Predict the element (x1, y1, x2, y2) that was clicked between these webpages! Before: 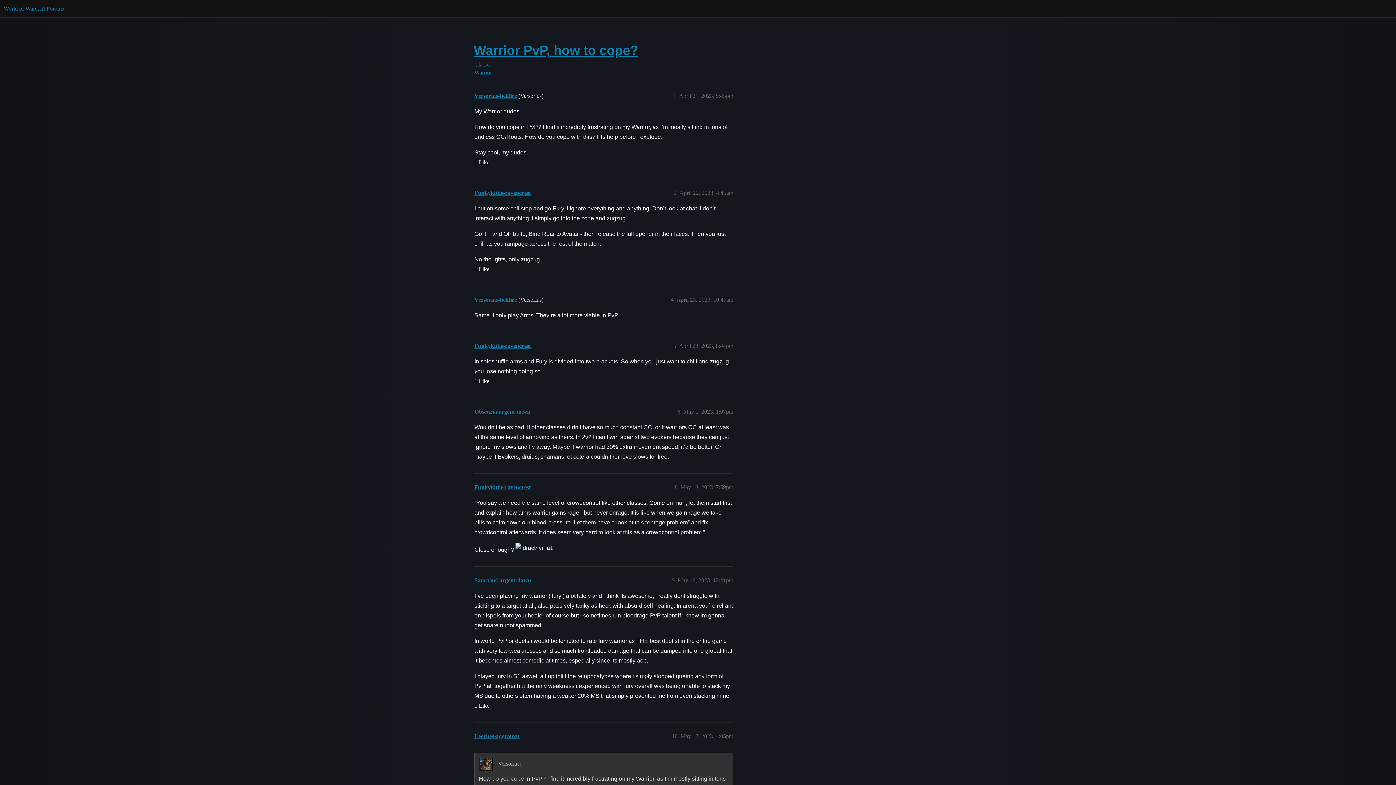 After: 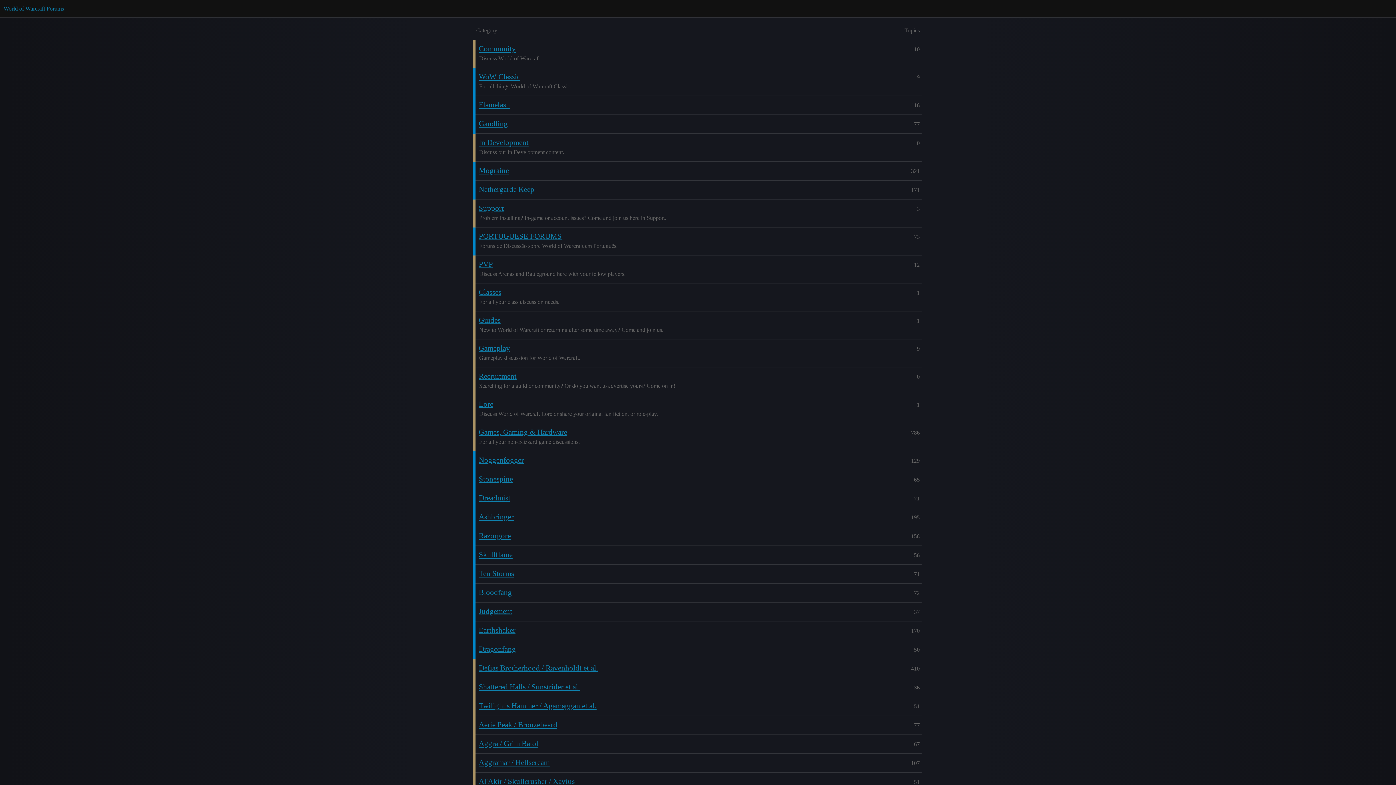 Action: bbox: (3, 5, 64, 11) label: World of Warcraft Forums